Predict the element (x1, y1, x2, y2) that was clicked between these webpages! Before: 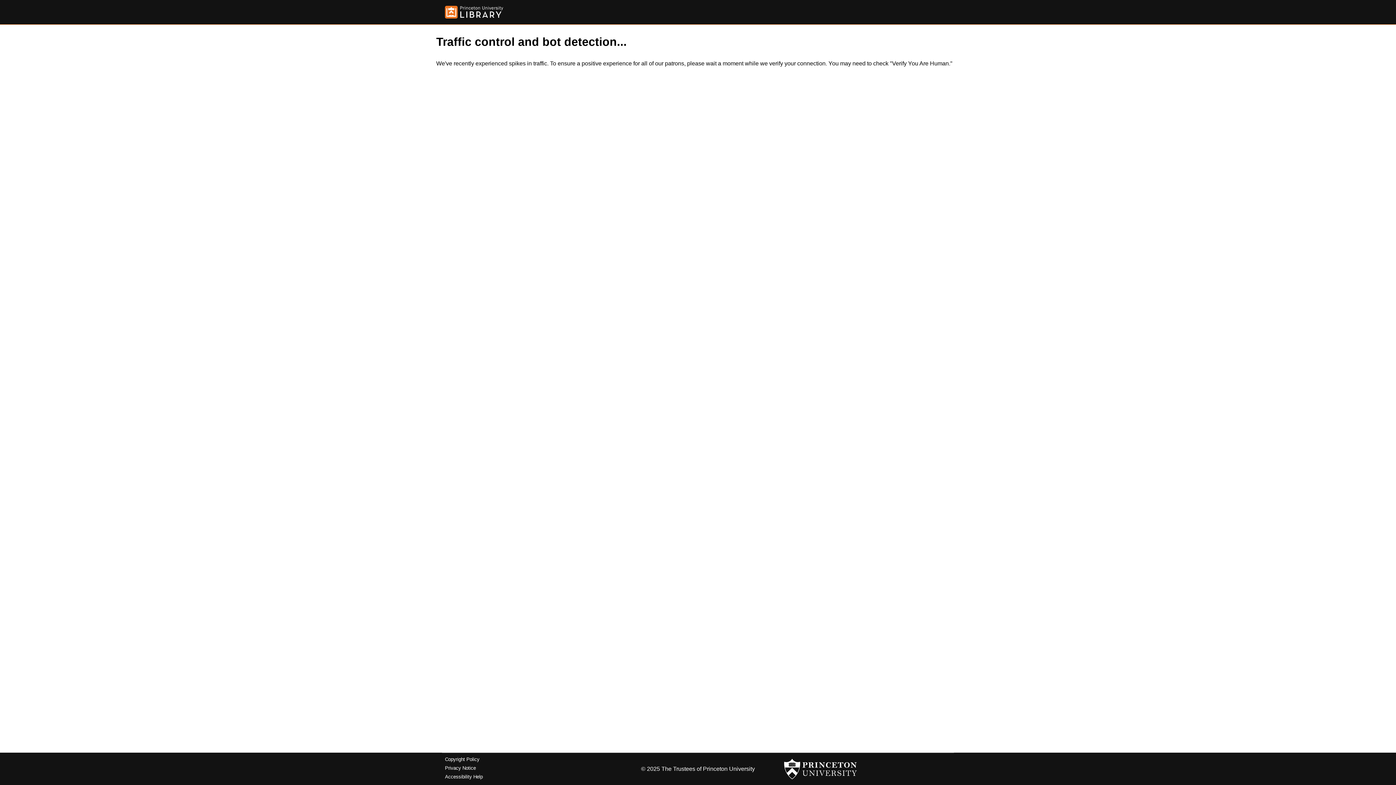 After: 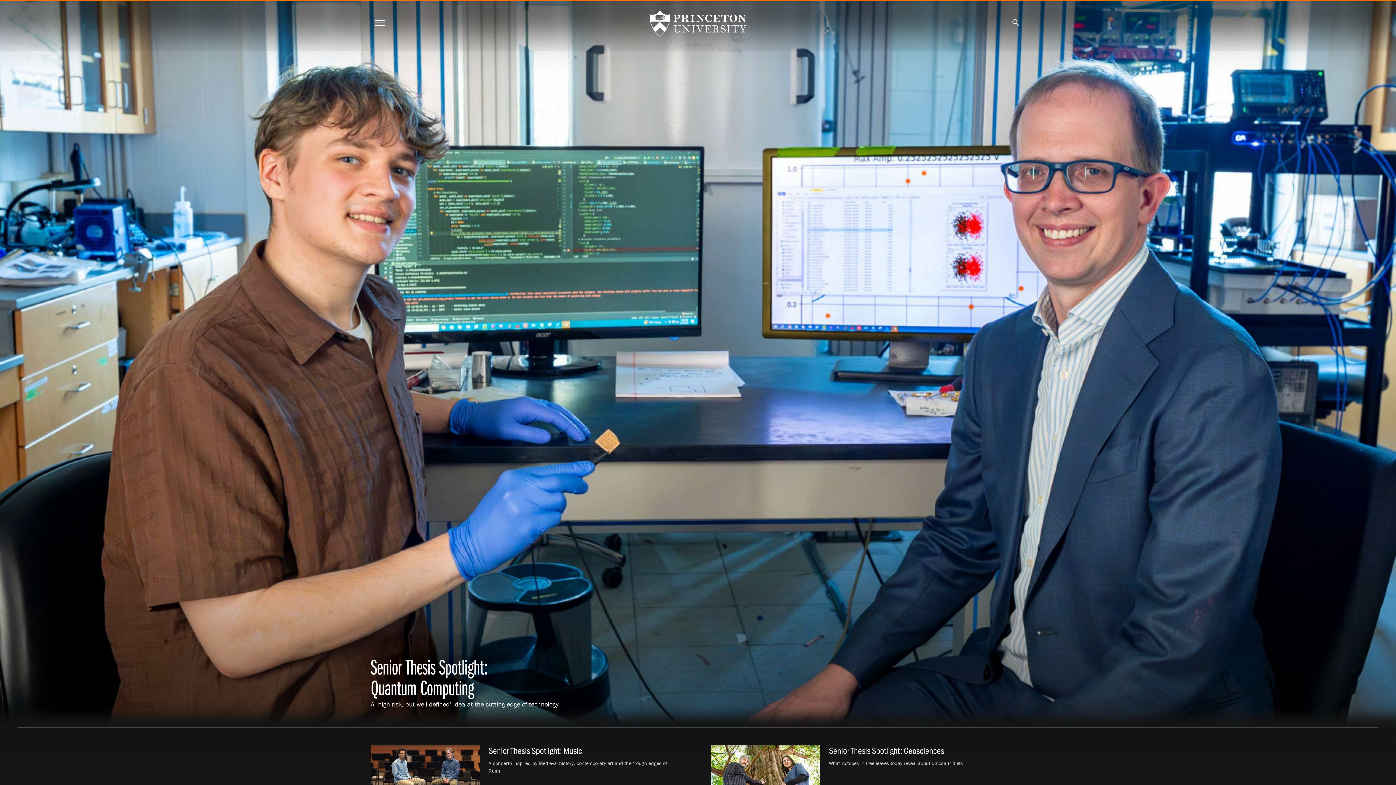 Action: bbox: (784, 756, 857, 782)